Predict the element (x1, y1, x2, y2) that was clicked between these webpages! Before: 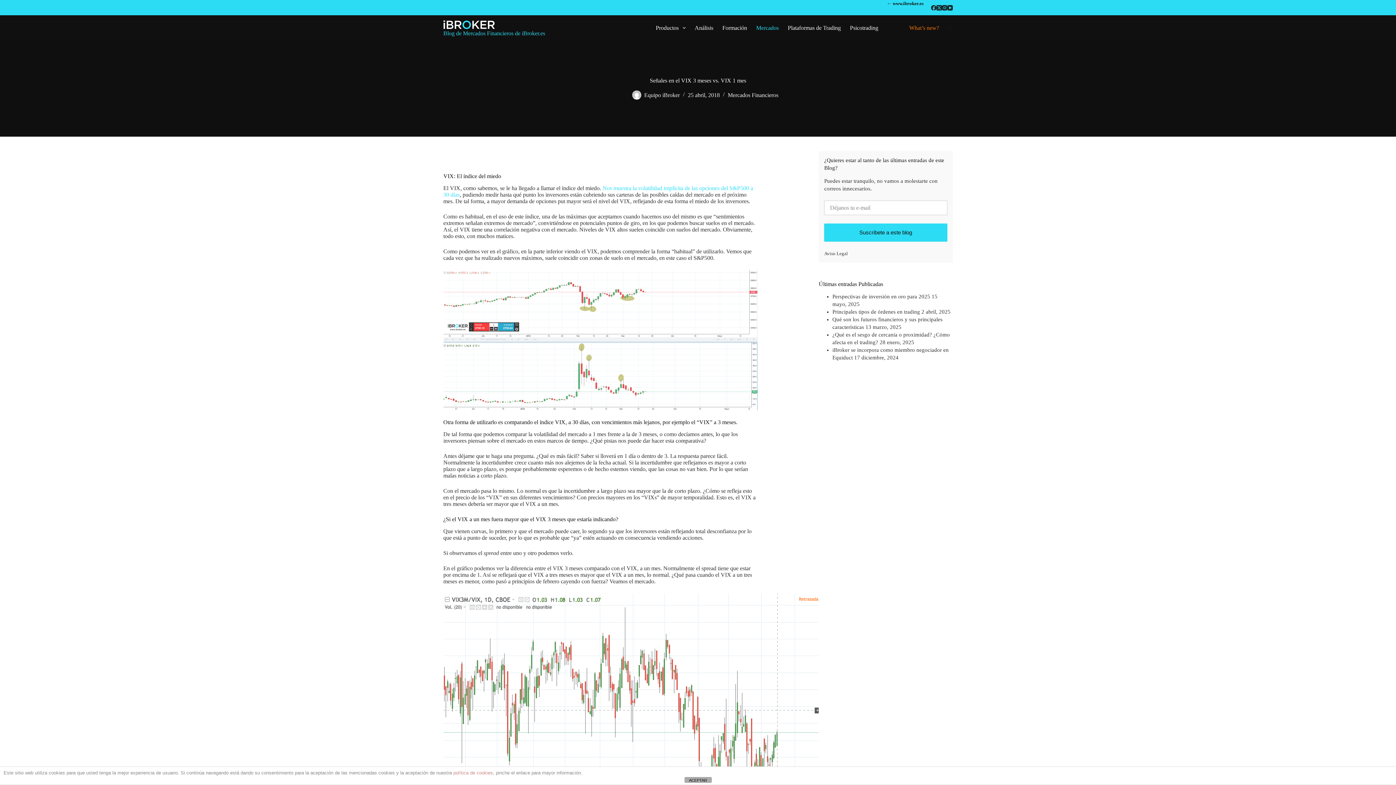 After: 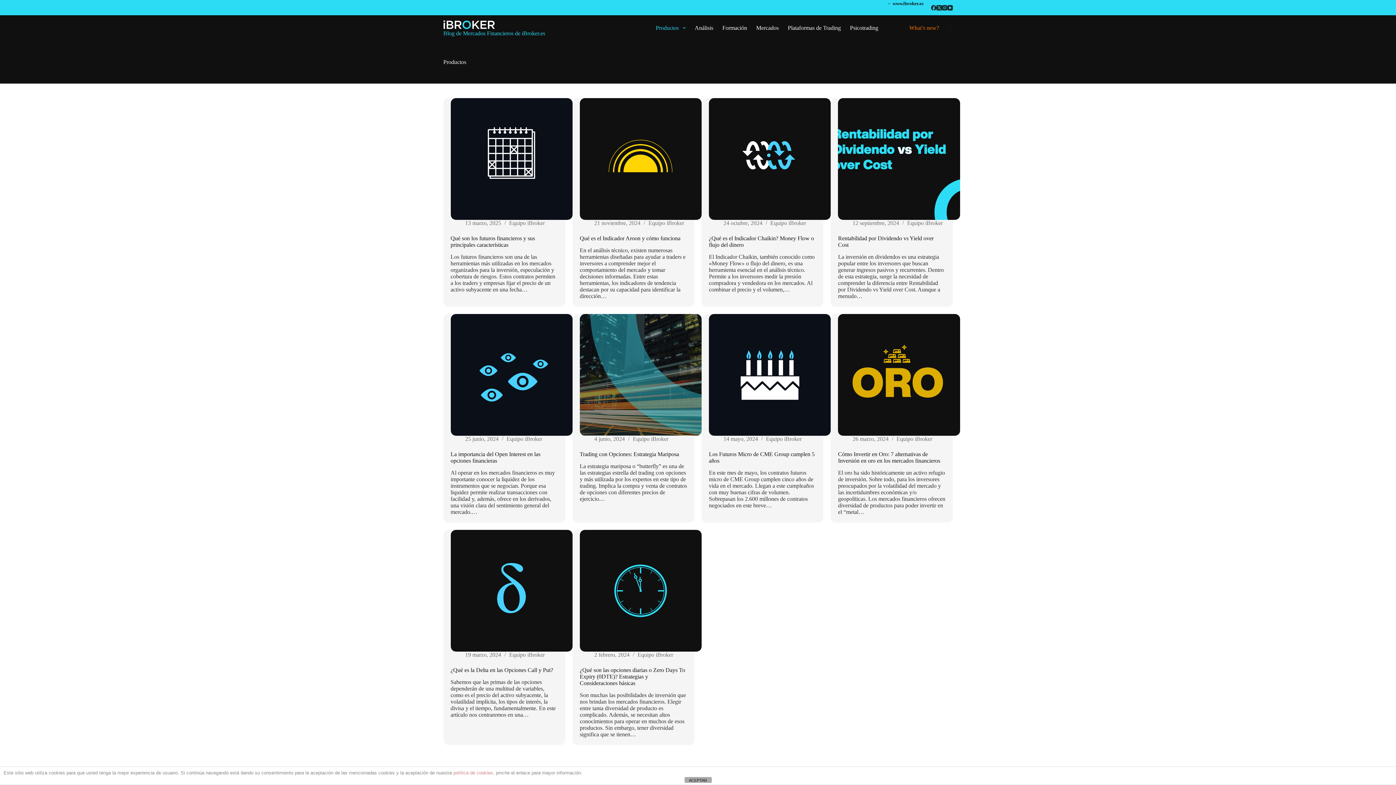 Action: label: Productos bbox: (651, 15, 690, 40)